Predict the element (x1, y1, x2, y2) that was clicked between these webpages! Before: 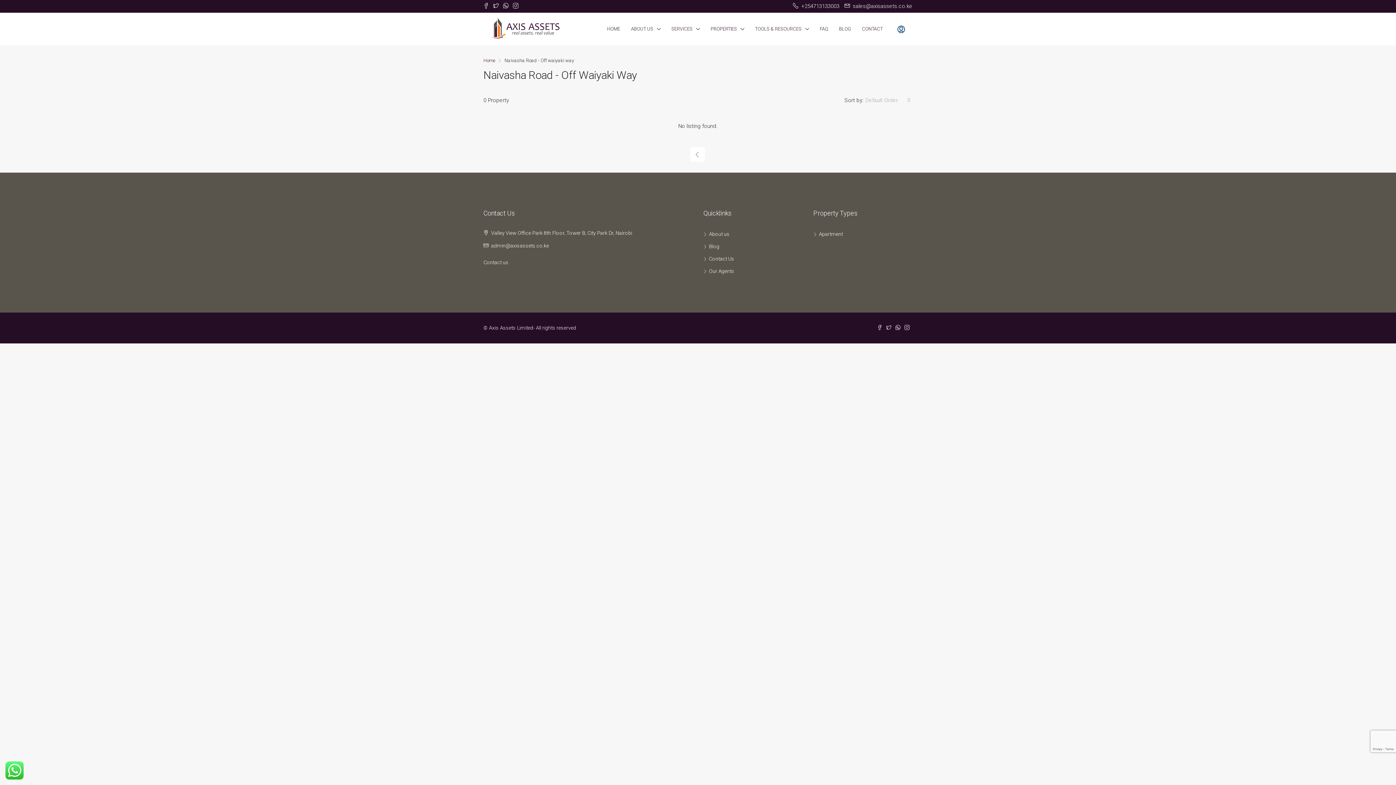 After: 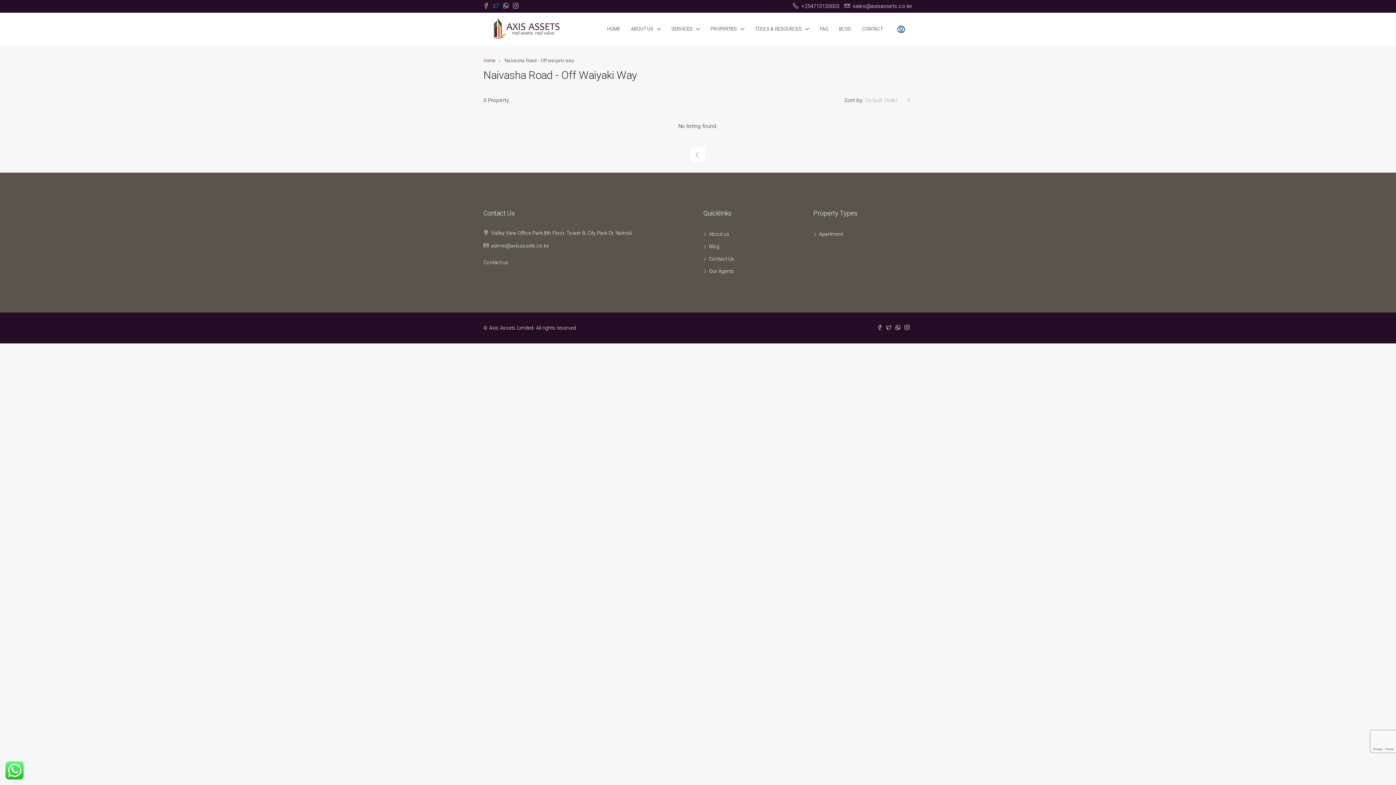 Action: bbox: (493, 0, 498, 12)